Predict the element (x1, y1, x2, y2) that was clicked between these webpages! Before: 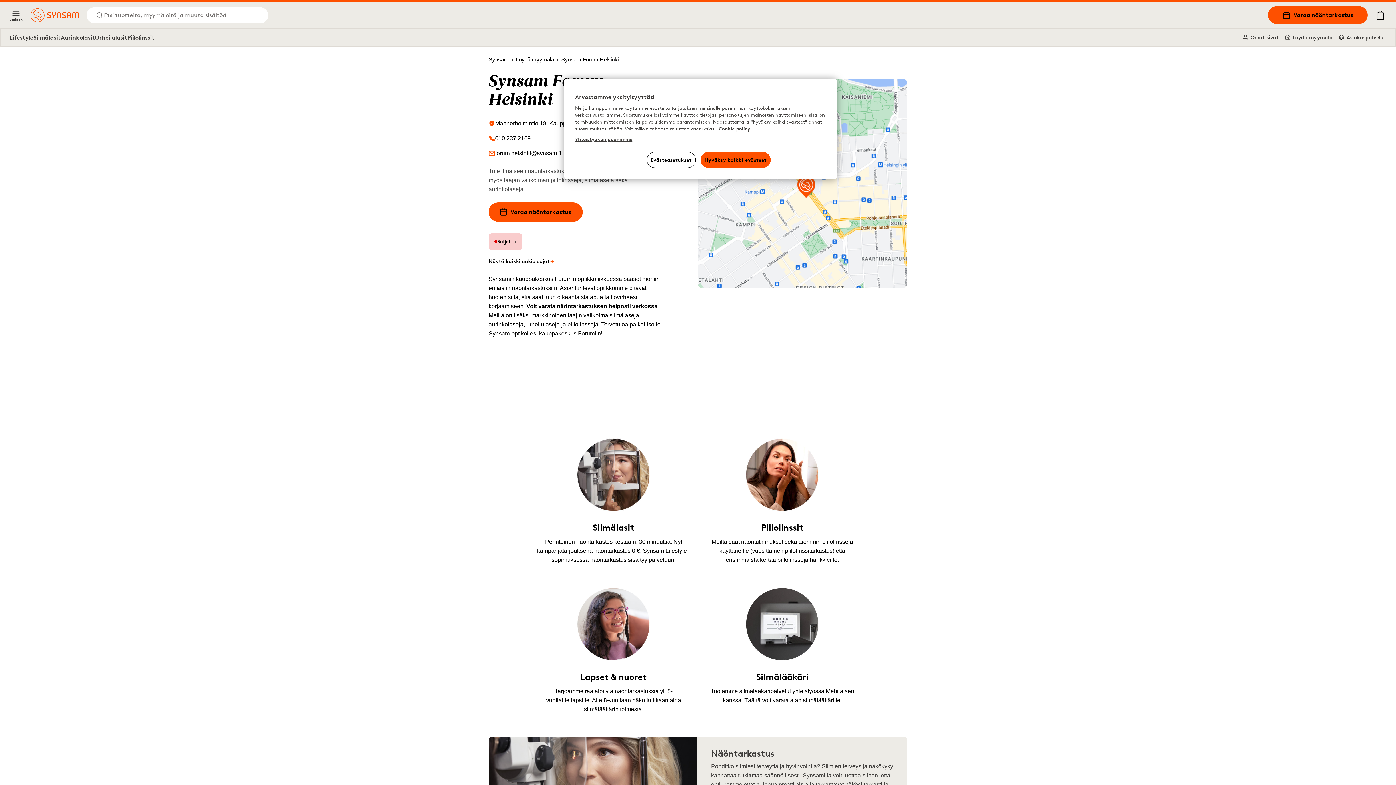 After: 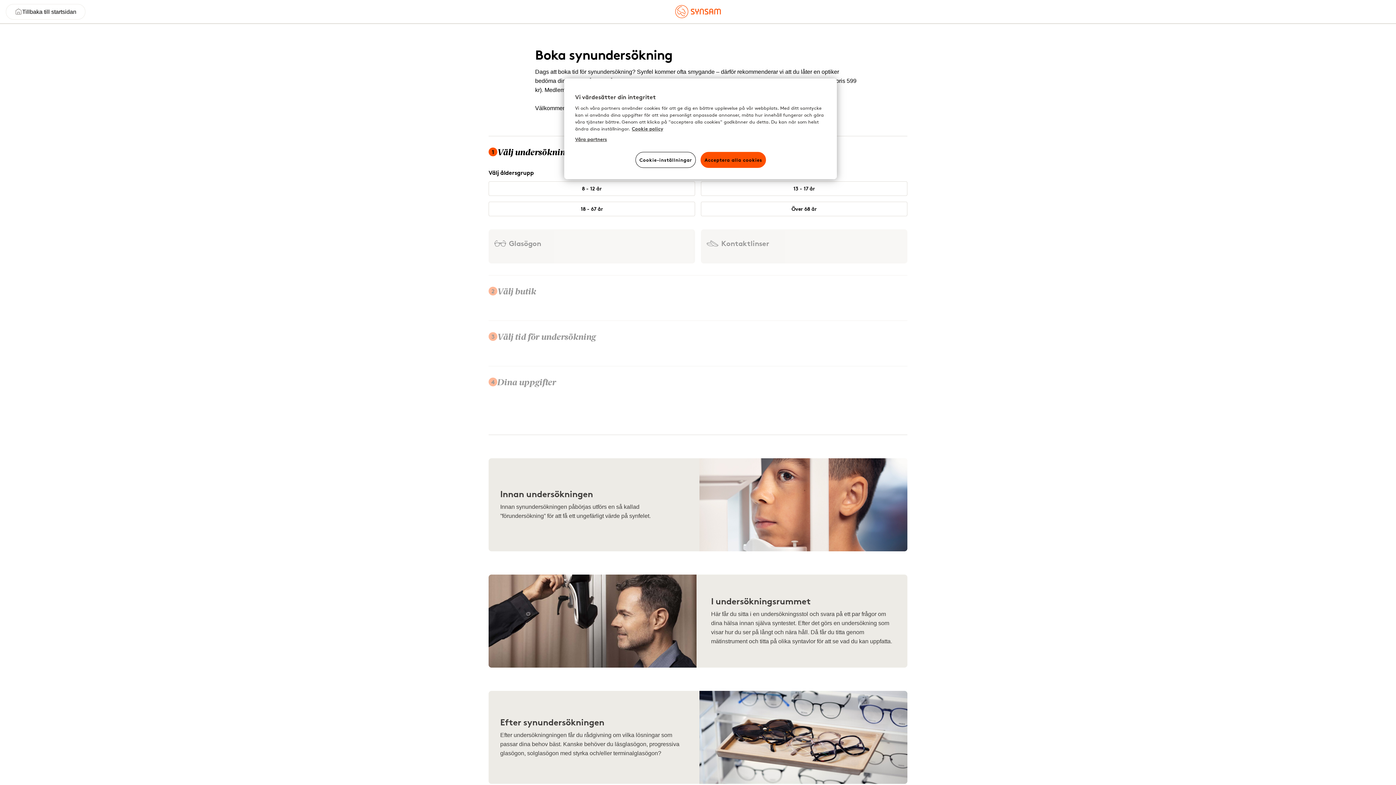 Action: bbox: (746, 471, 818, 477)